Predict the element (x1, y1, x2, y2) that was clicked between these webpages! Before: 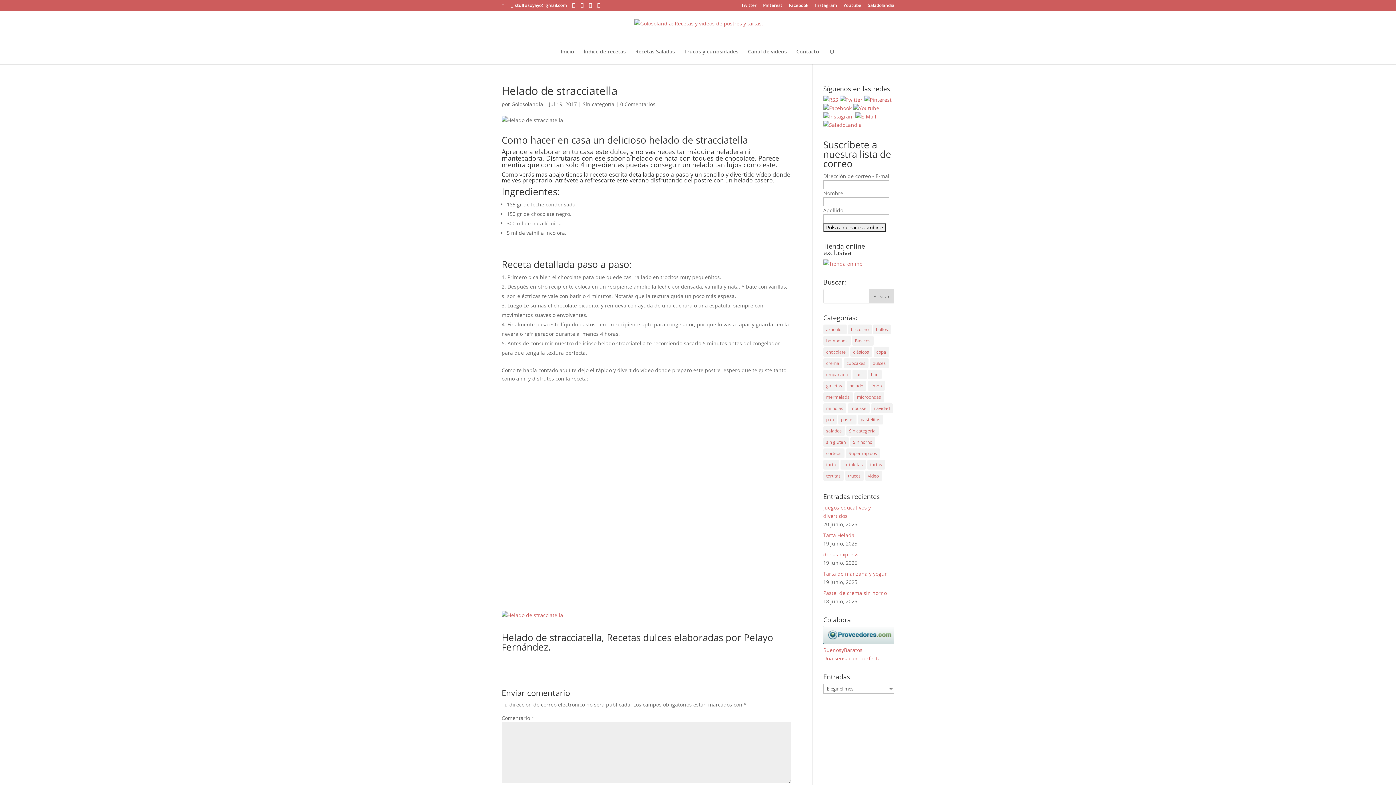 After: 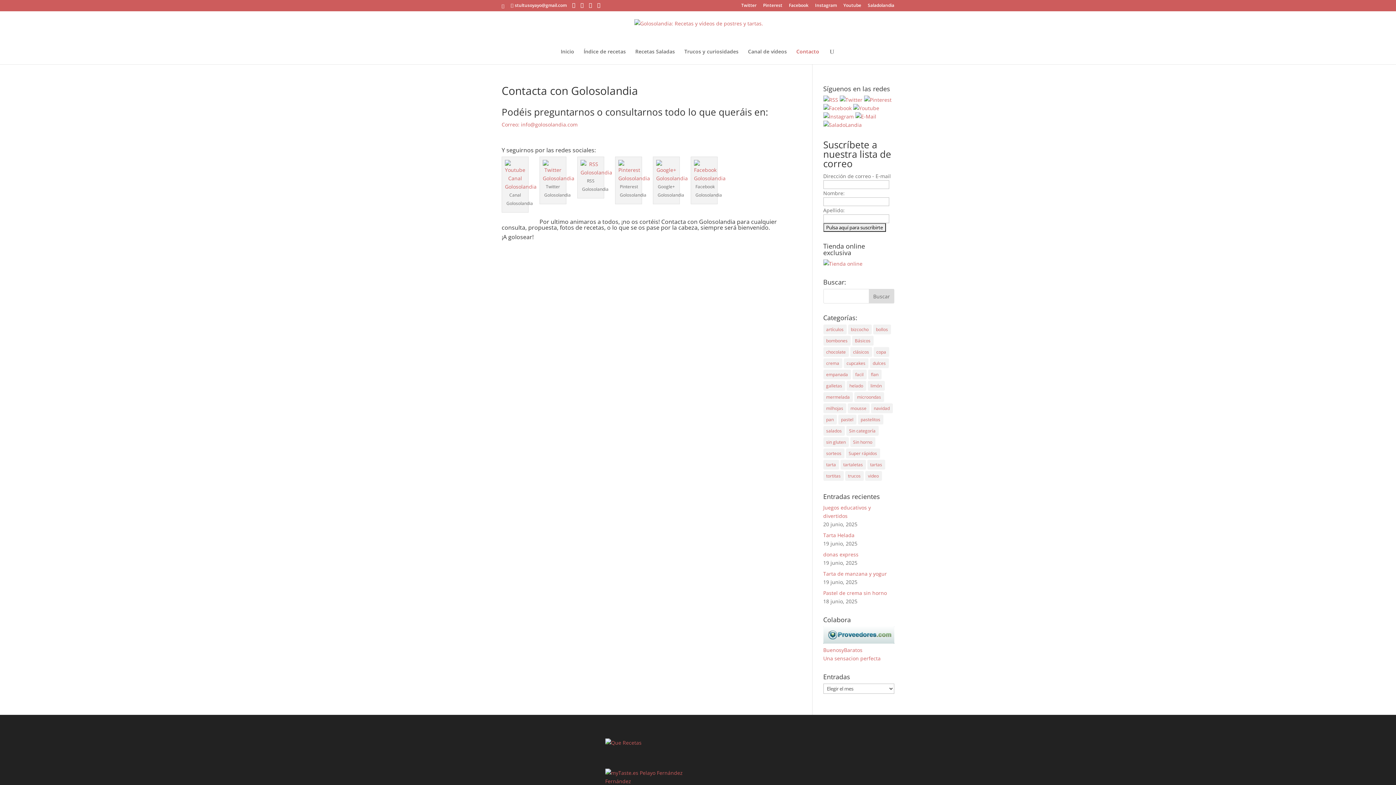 Action: bbox: (796, 49, 819, 64) label: Contacto